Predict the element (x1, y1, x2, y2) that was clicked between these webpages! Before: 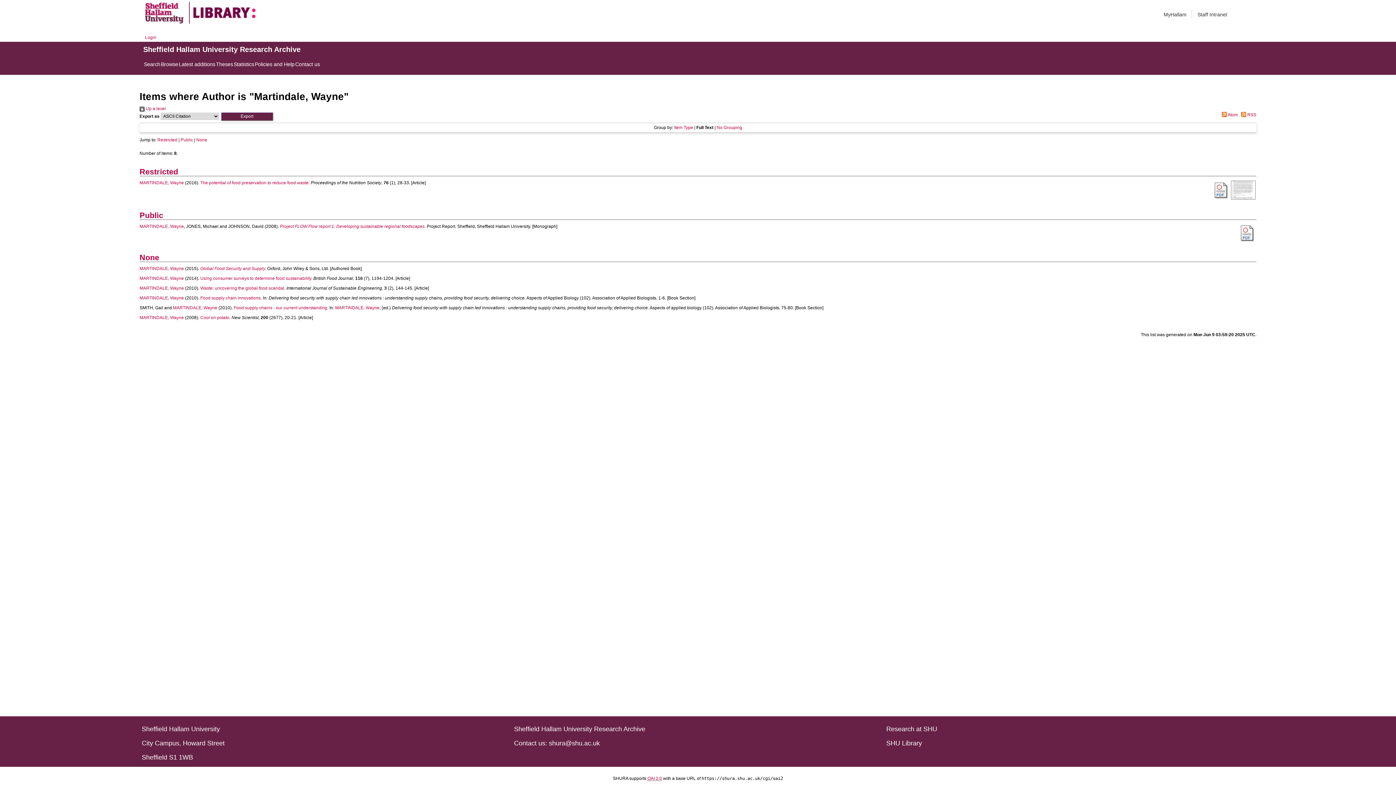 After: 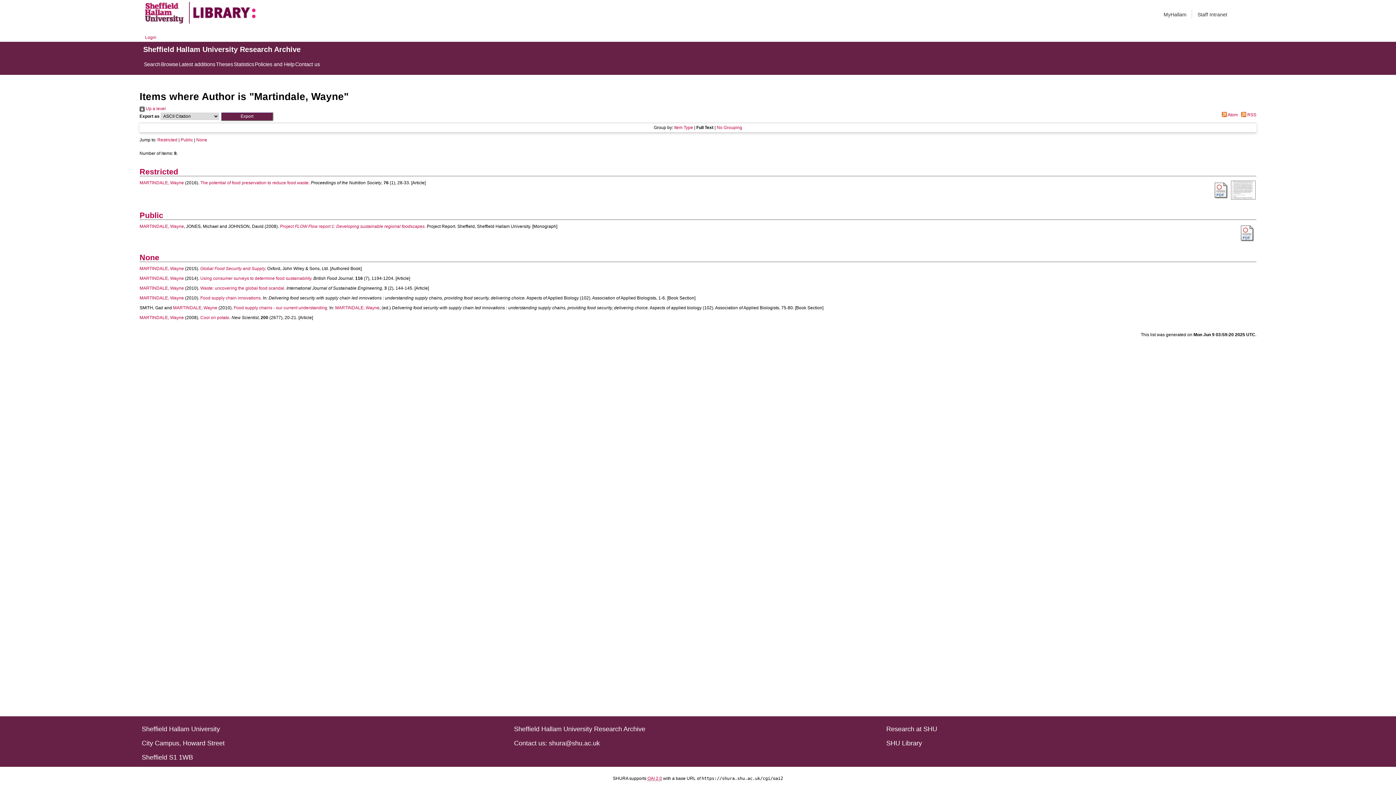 Action: bbox: (1237, 230, 1256, 235)